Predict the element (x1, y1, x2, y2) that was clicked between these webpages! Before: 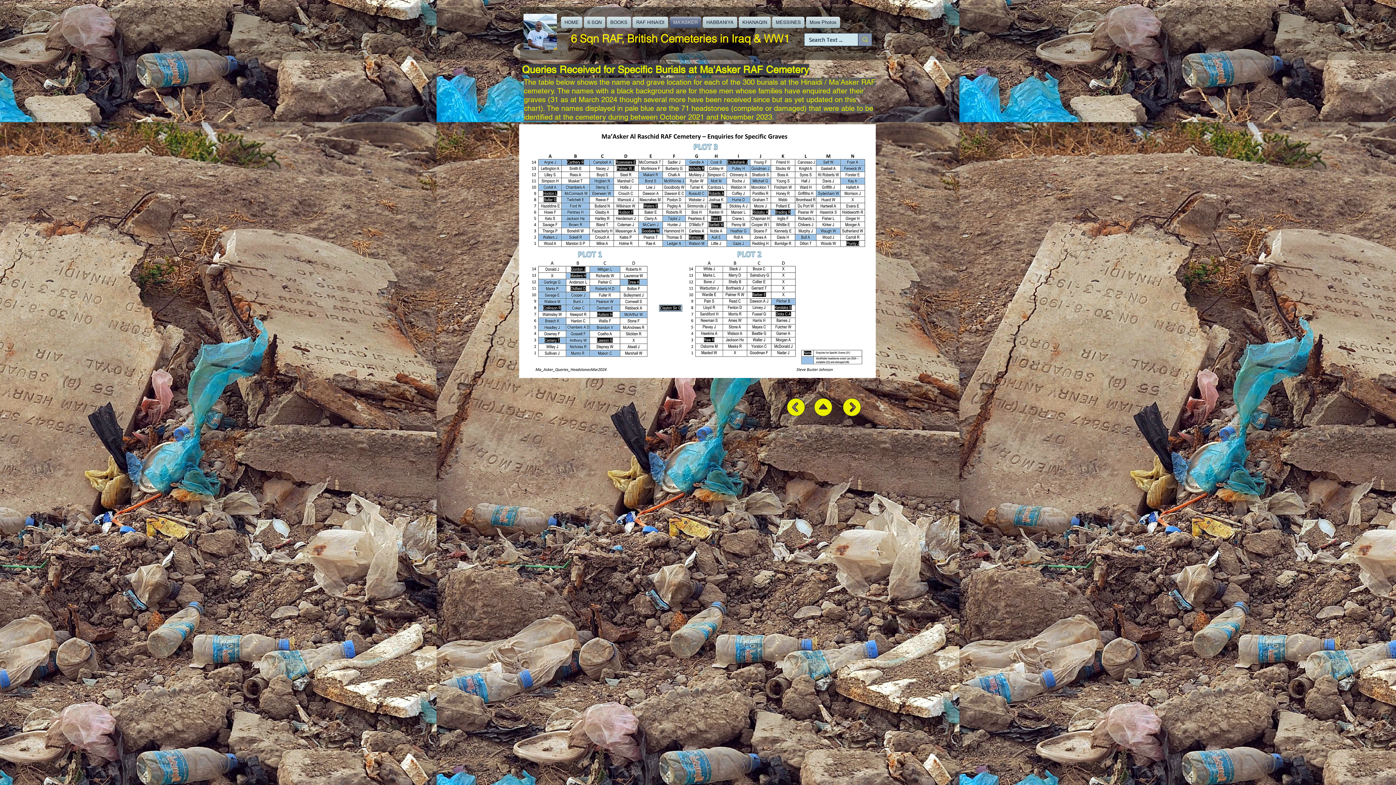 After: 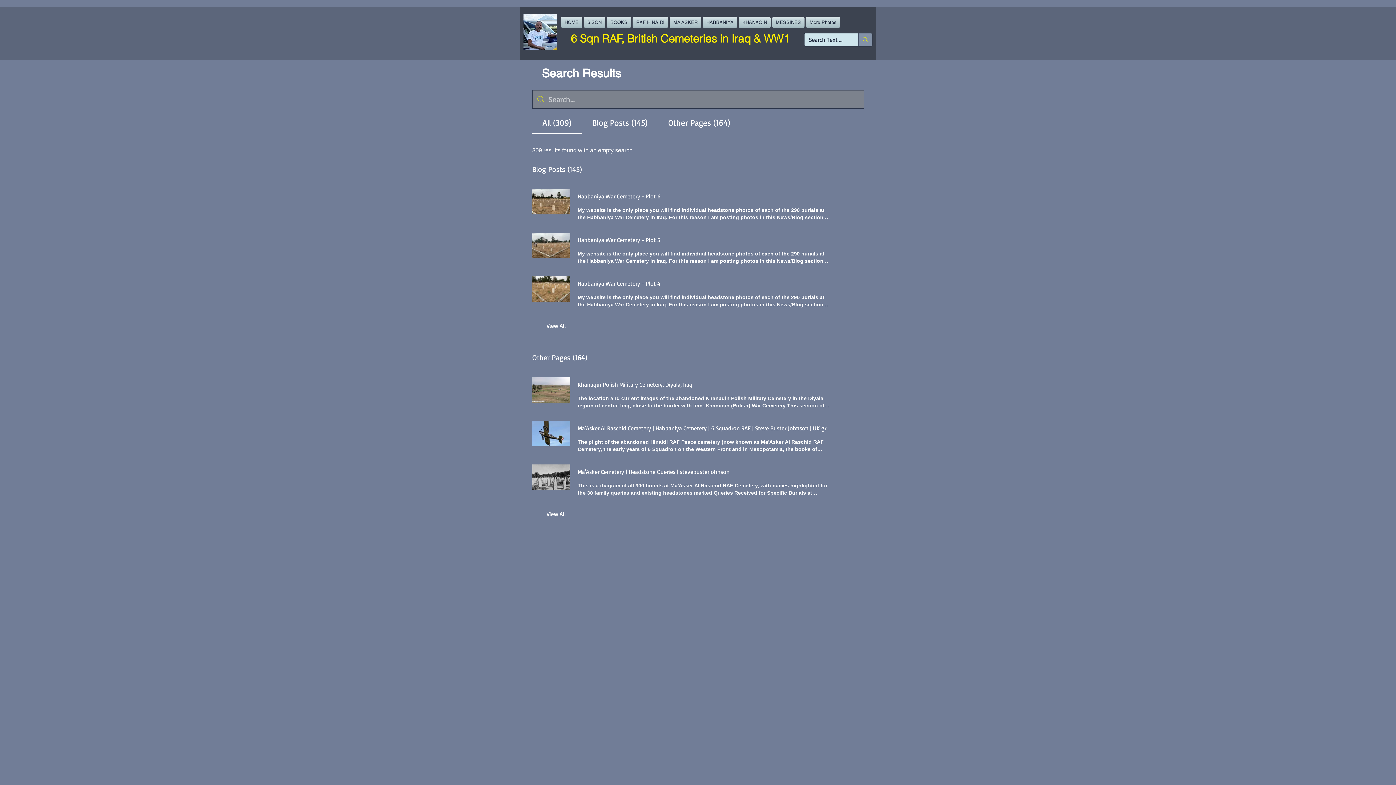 Action: bbox: (858, 33, 872, 45) label: Search Text . .